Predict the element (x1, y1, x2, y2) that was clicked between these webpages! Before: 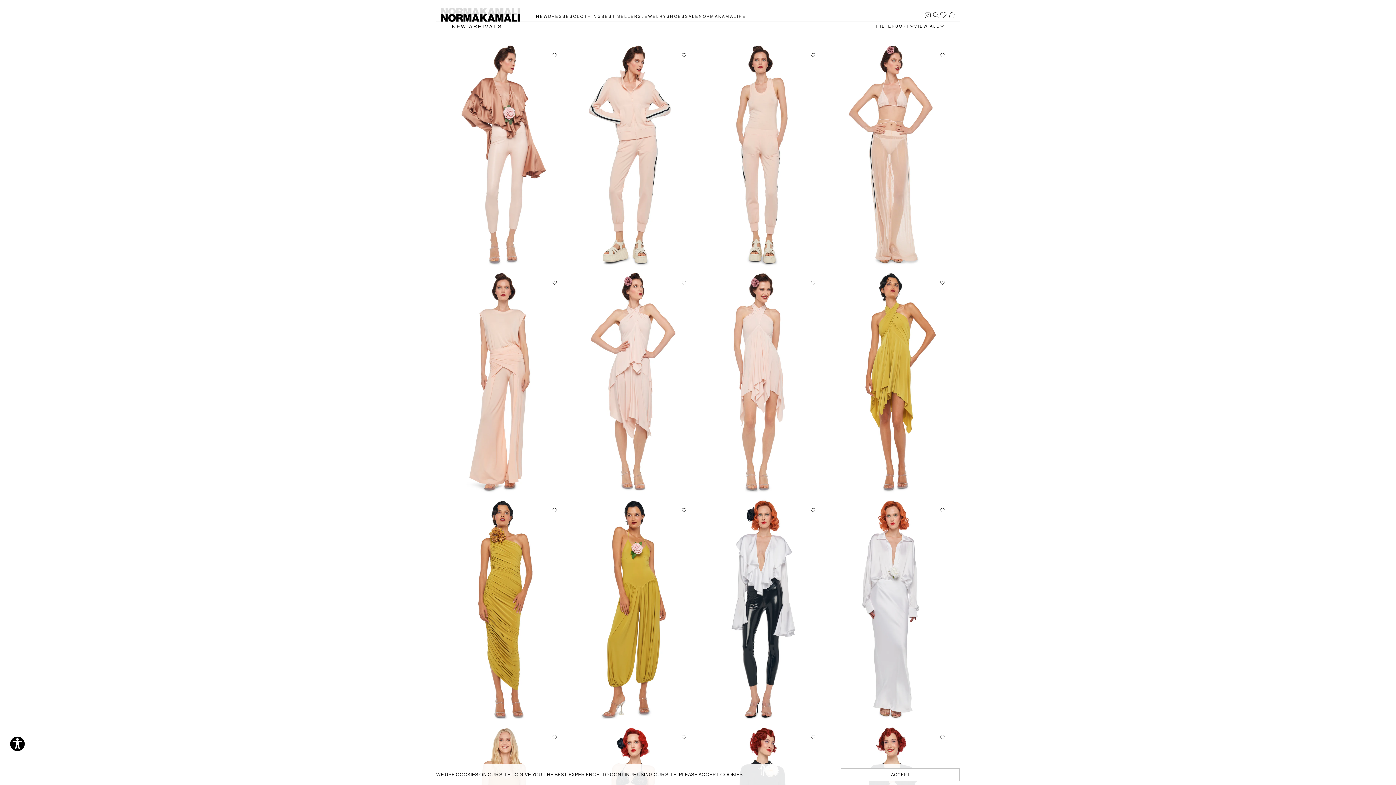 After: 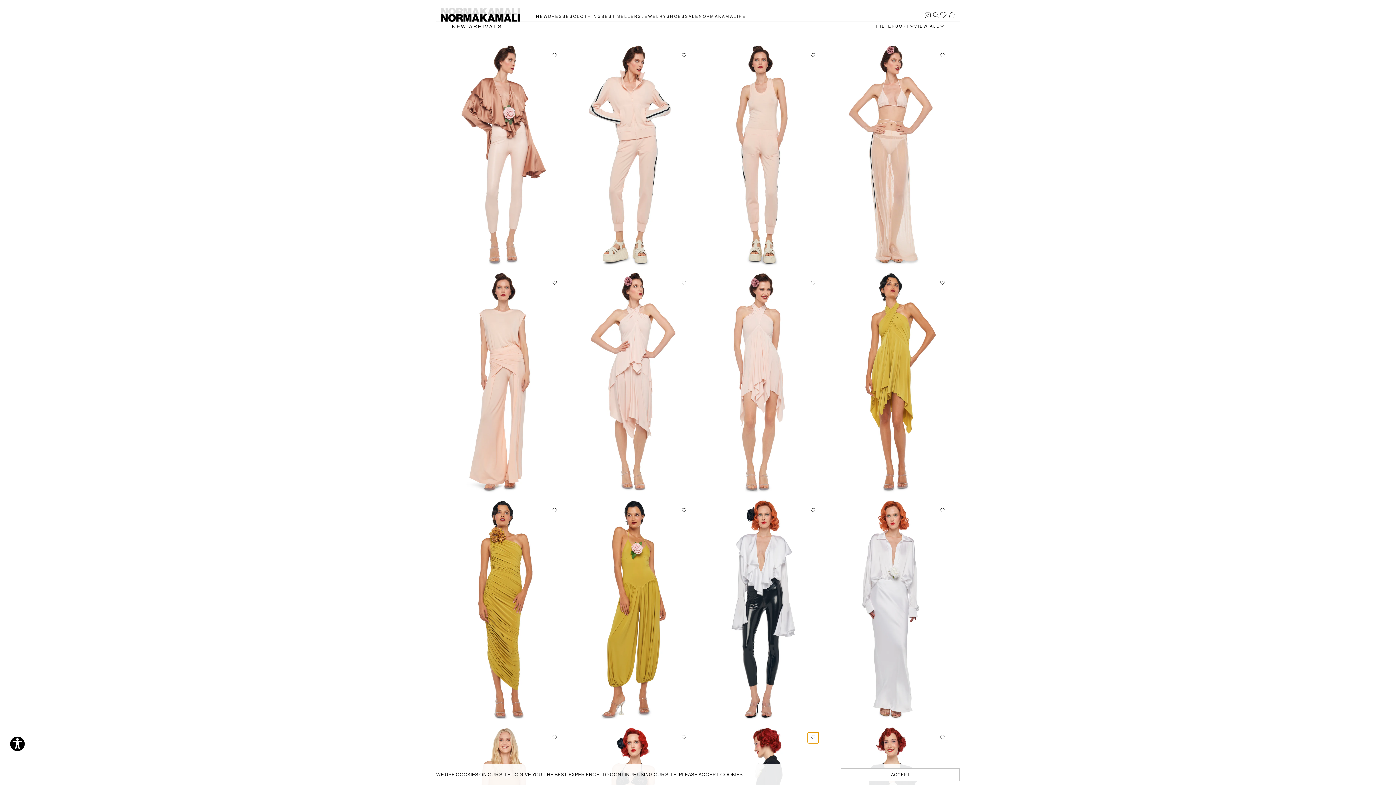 Action: label: Add to Wishlist bbox: (807, 732, 818, 743)